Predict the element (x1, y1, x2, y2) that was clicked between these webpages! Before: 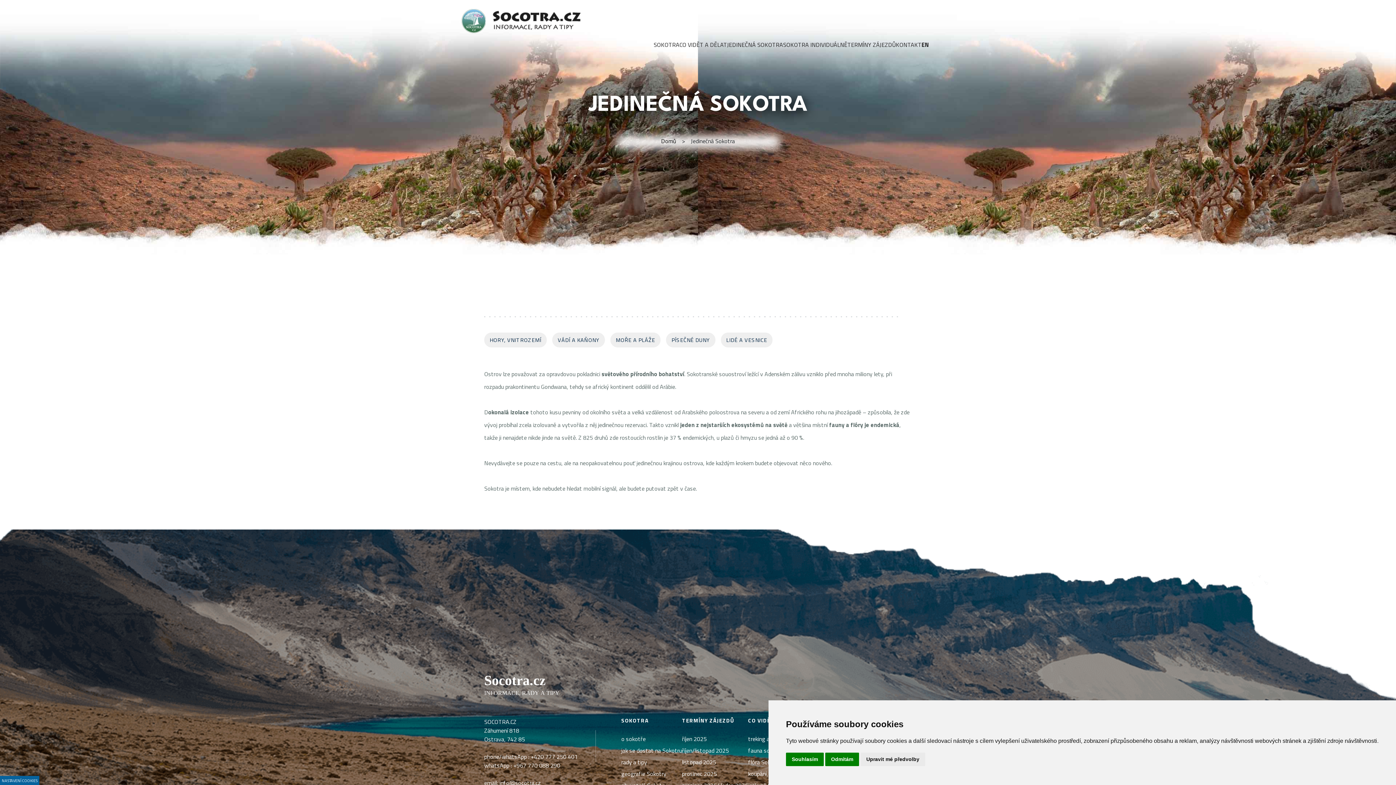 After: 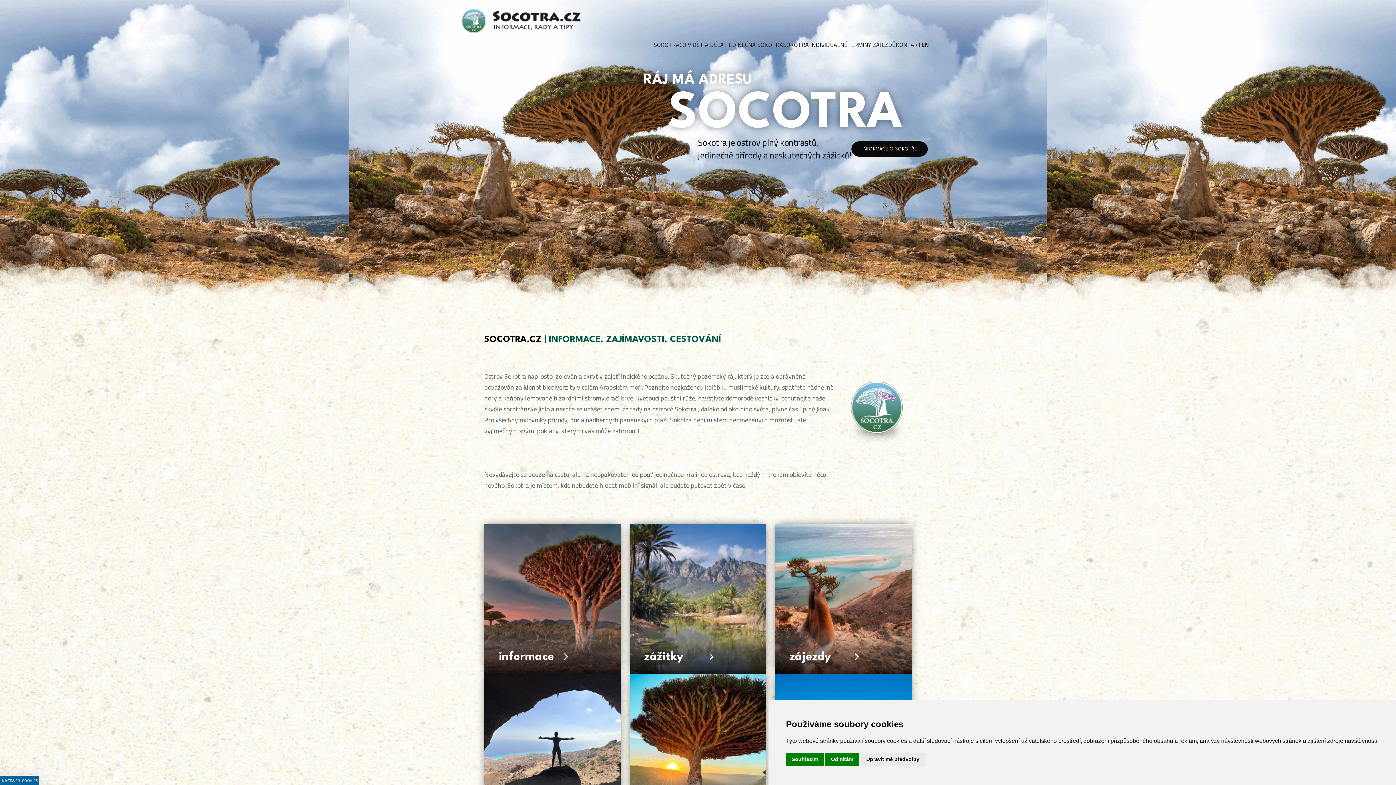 Action: bbox: (461, 16, 581, 24)